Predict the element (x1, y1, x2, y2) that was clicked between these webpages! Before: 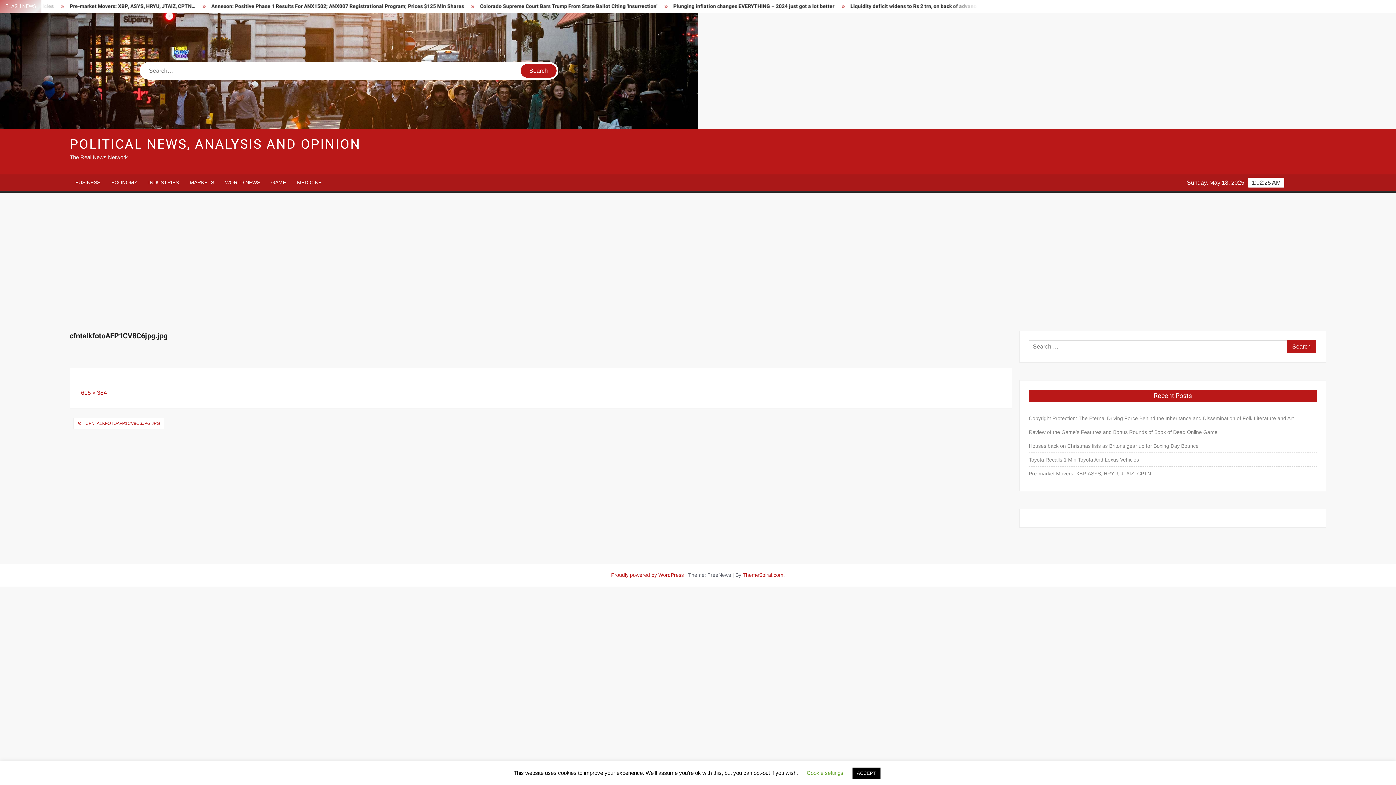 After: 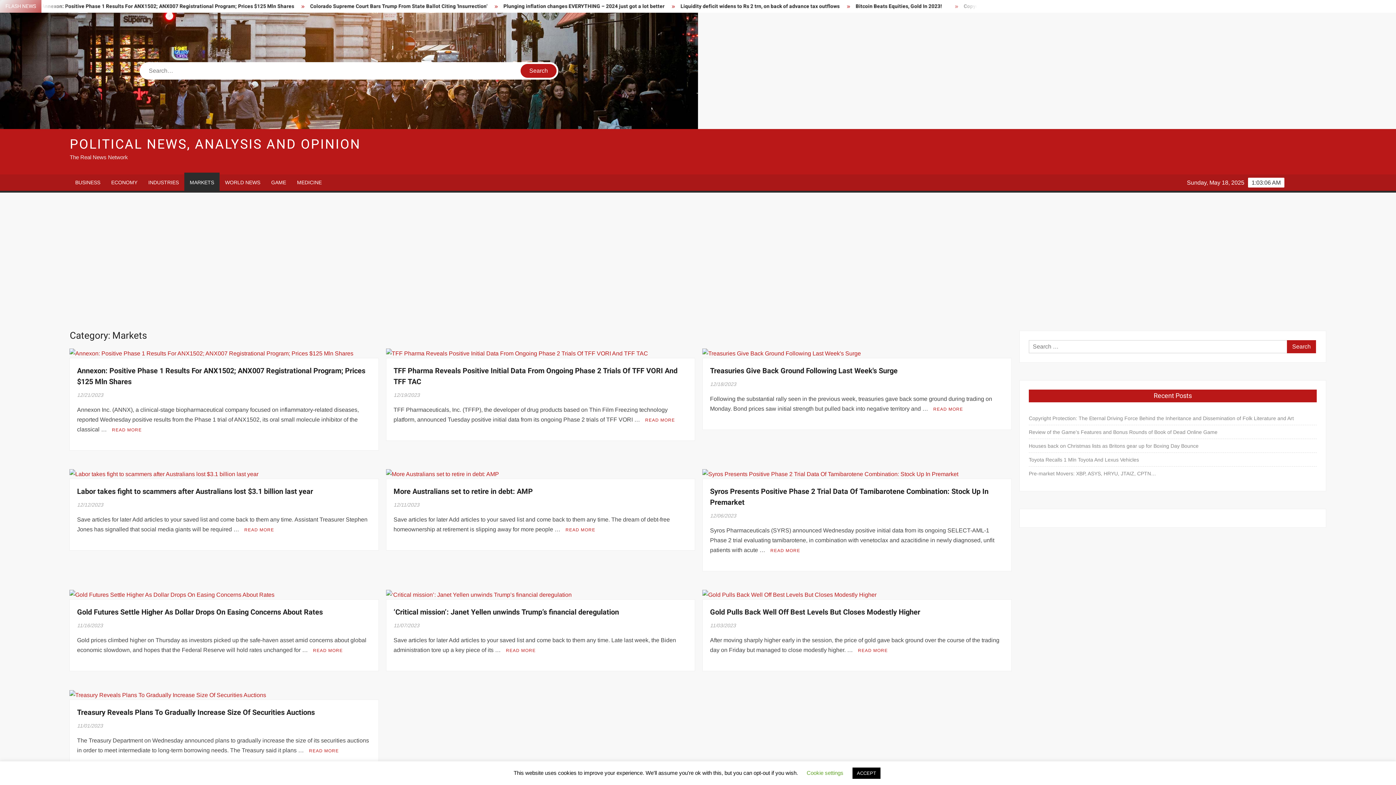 Action: label: MARKETS bbox: (184, 174, 219, 190)